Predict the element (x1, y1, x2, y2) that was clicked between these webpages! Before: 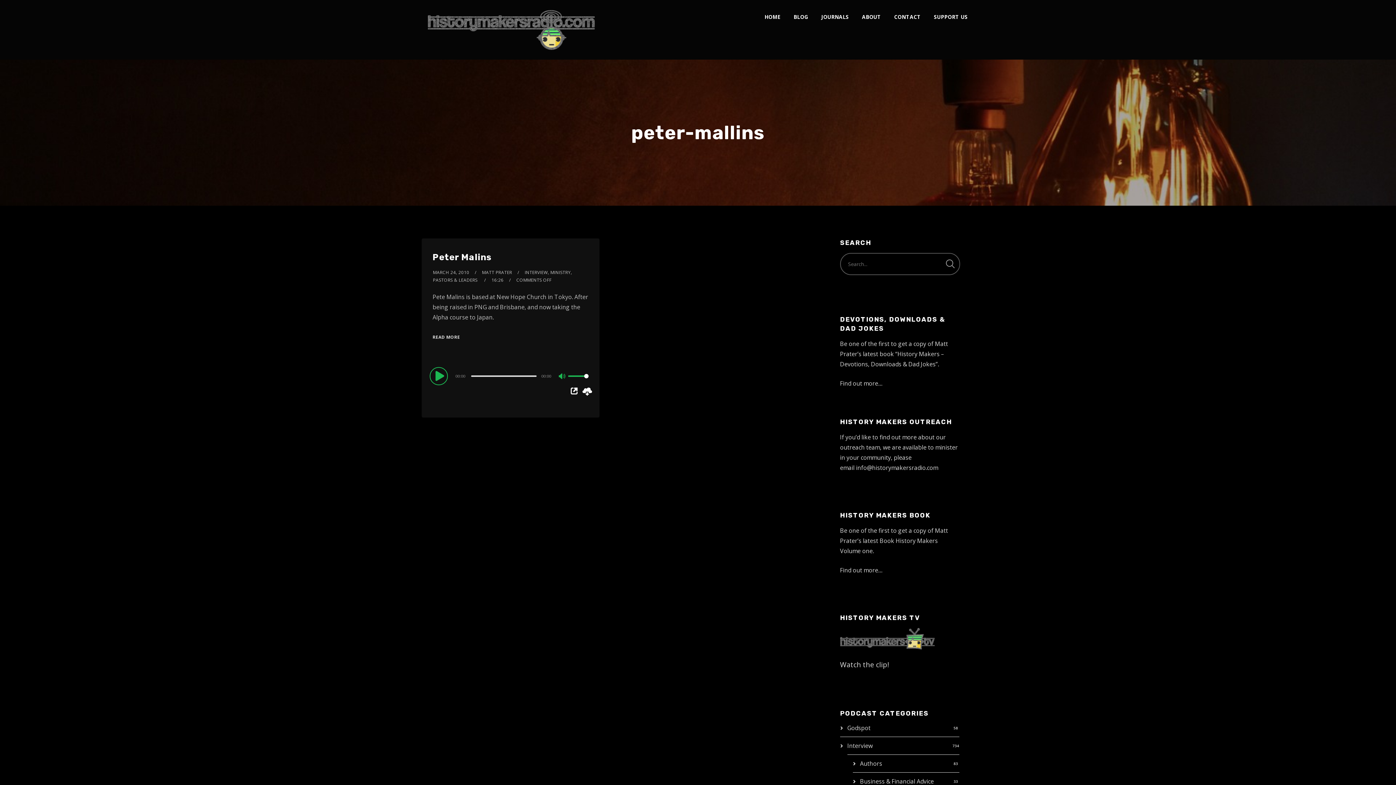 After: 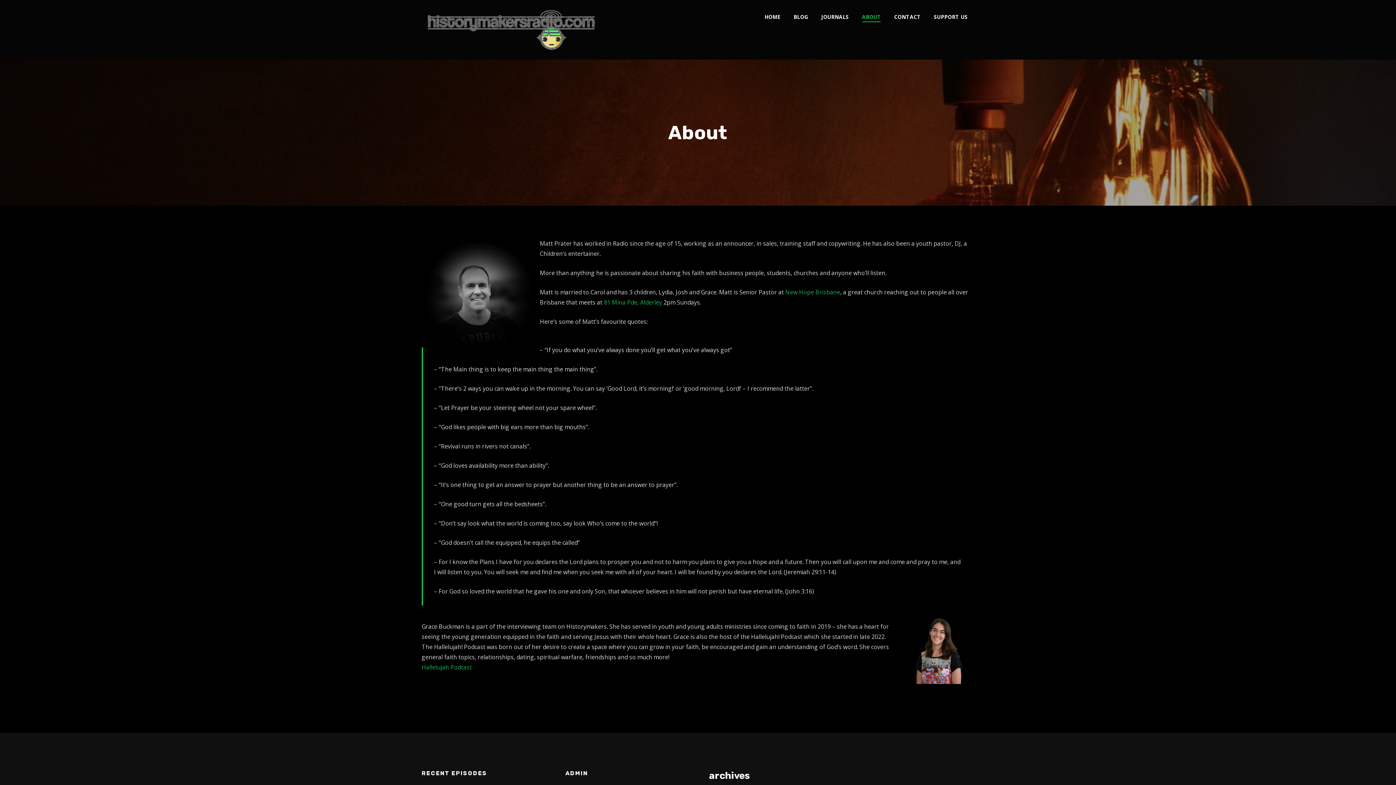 Action: bbox: (855, 0, 887, 34) label: ABOUT